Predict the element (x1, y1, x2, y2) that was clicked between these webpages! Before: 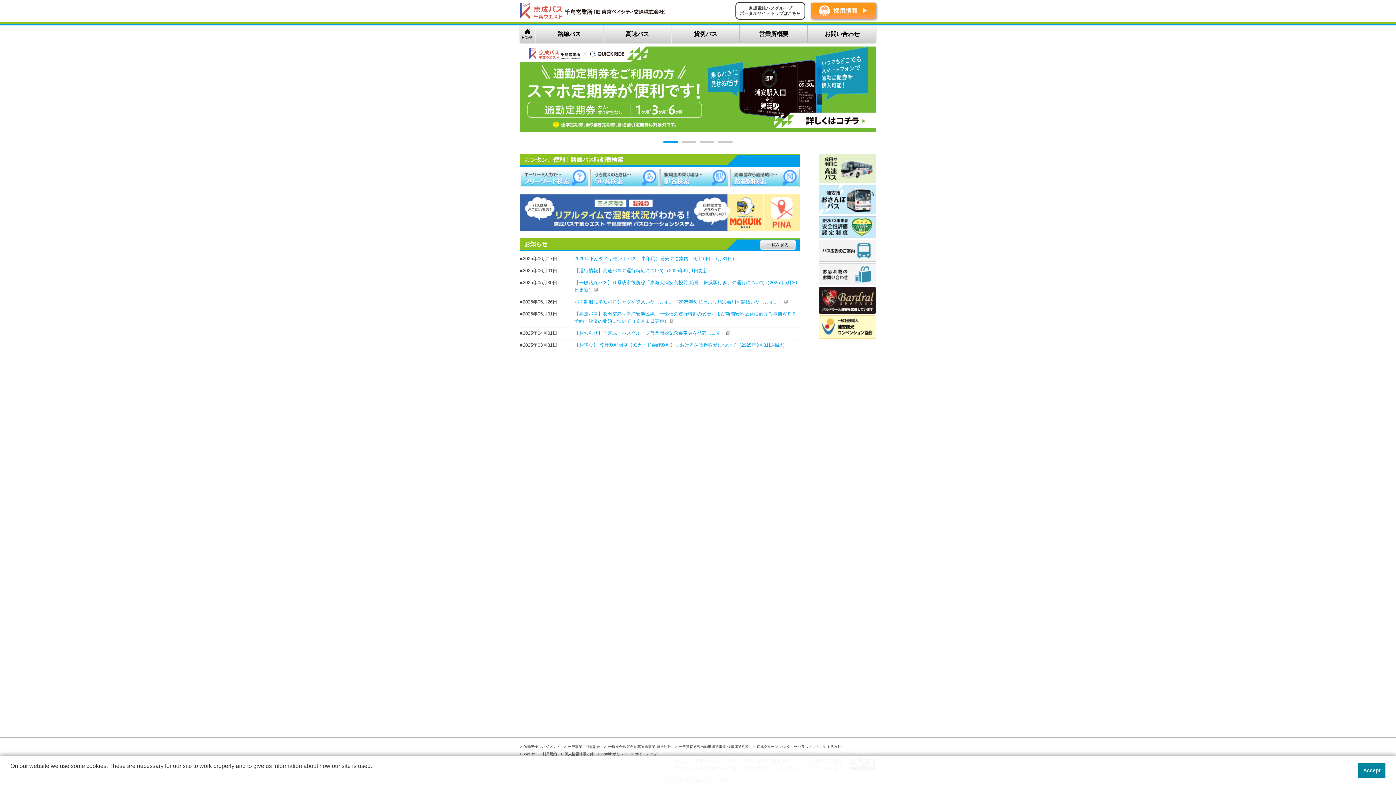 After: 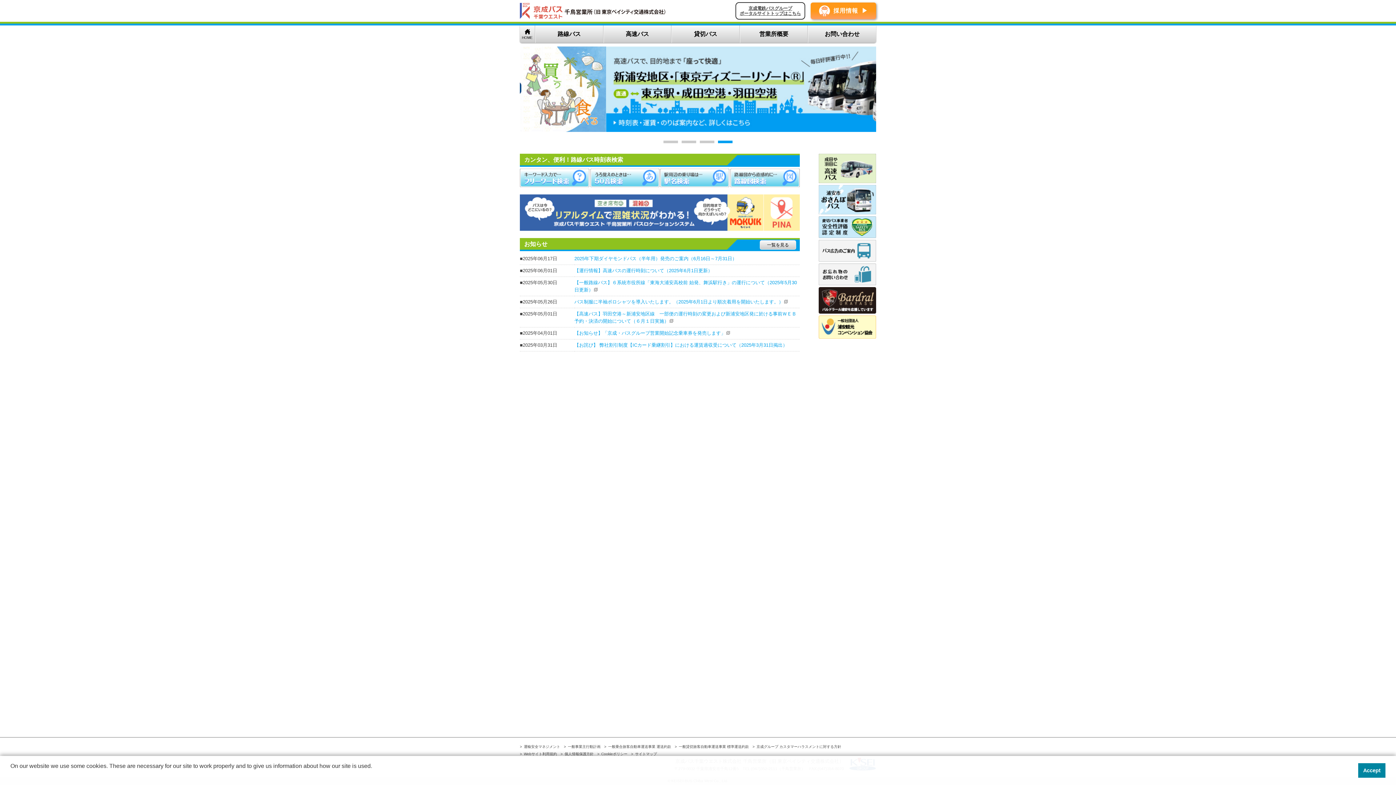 Action: label: 京成電鉄バスグループ
ポータルサイトトップはこちら bbox: (735, 2, 805, 19)